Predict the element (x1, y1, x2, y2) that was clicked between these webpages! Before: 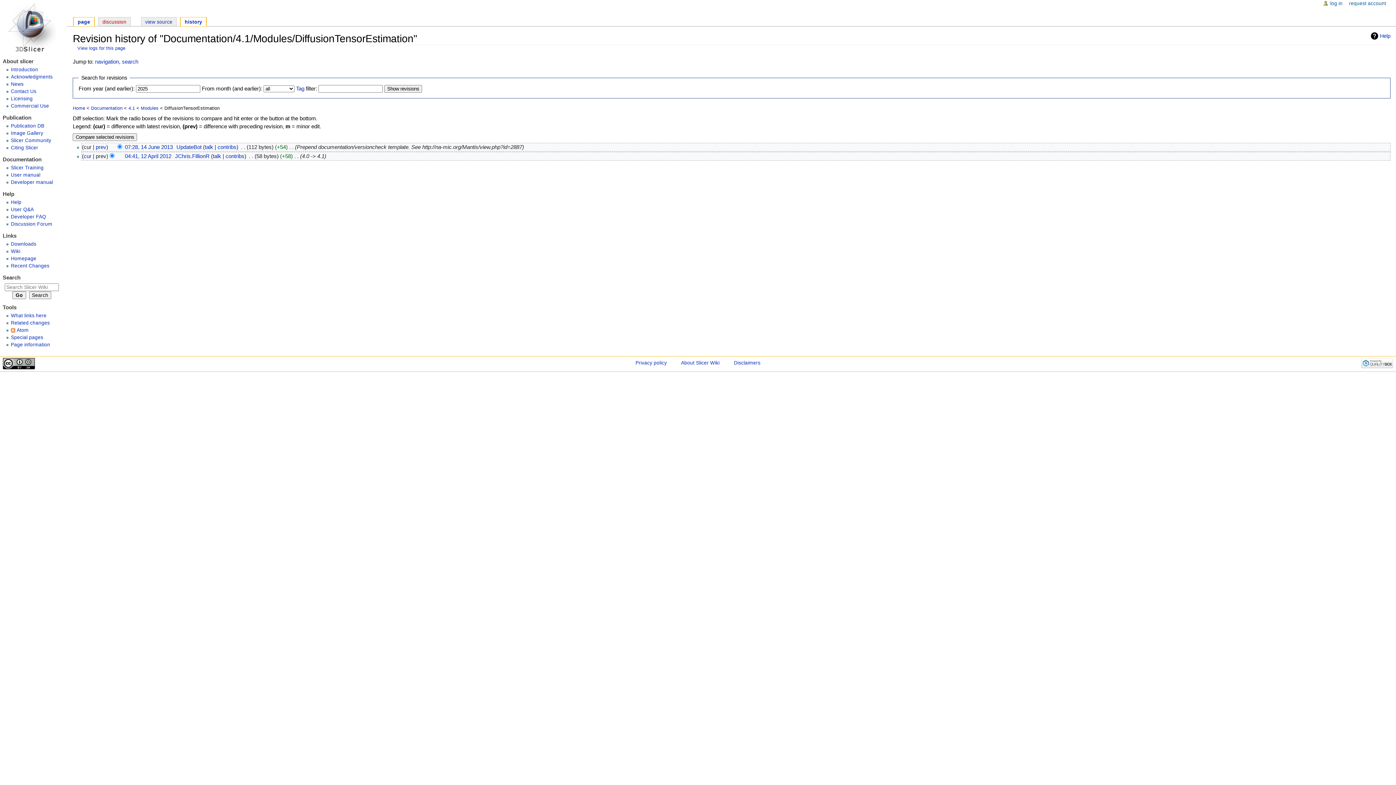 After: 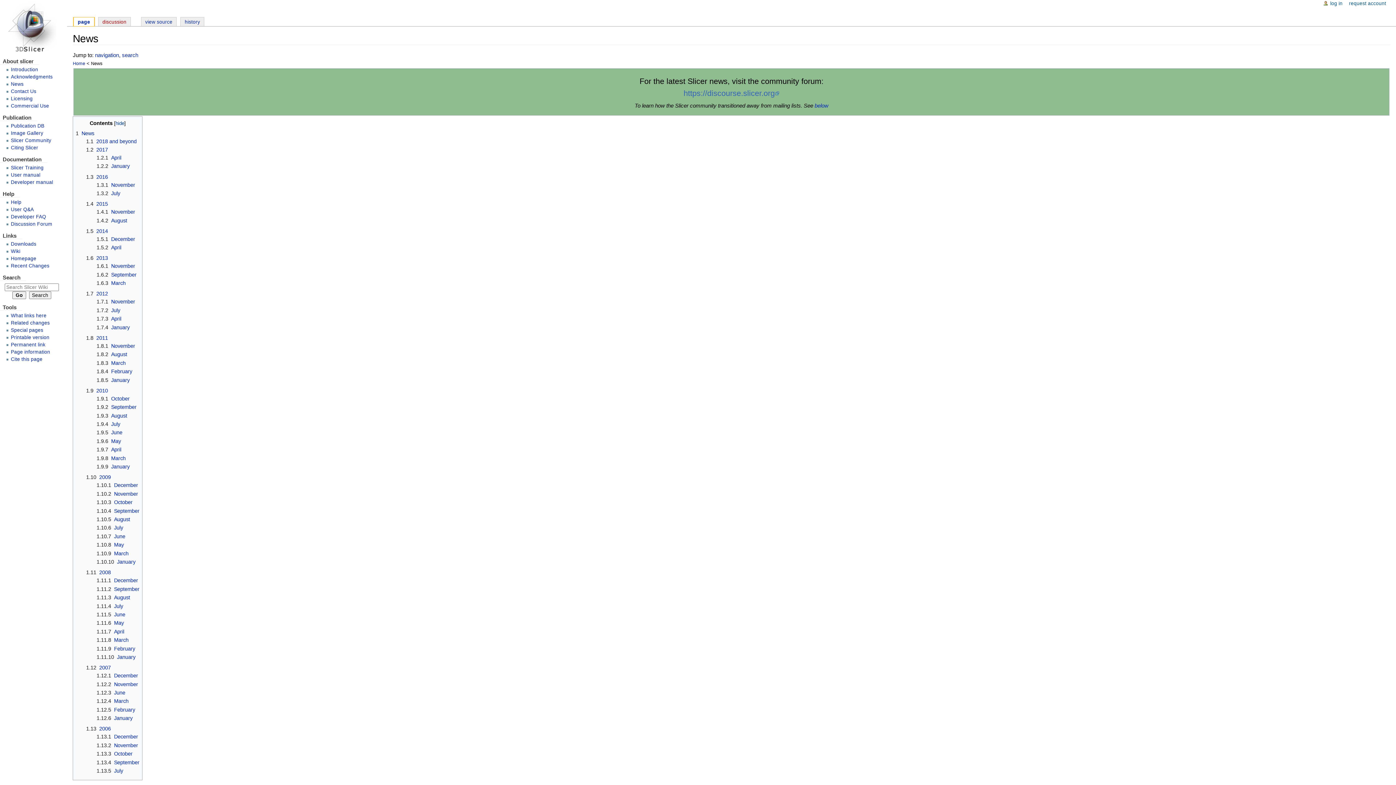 Action: bbox: (10, 81, 23, 86) label: News